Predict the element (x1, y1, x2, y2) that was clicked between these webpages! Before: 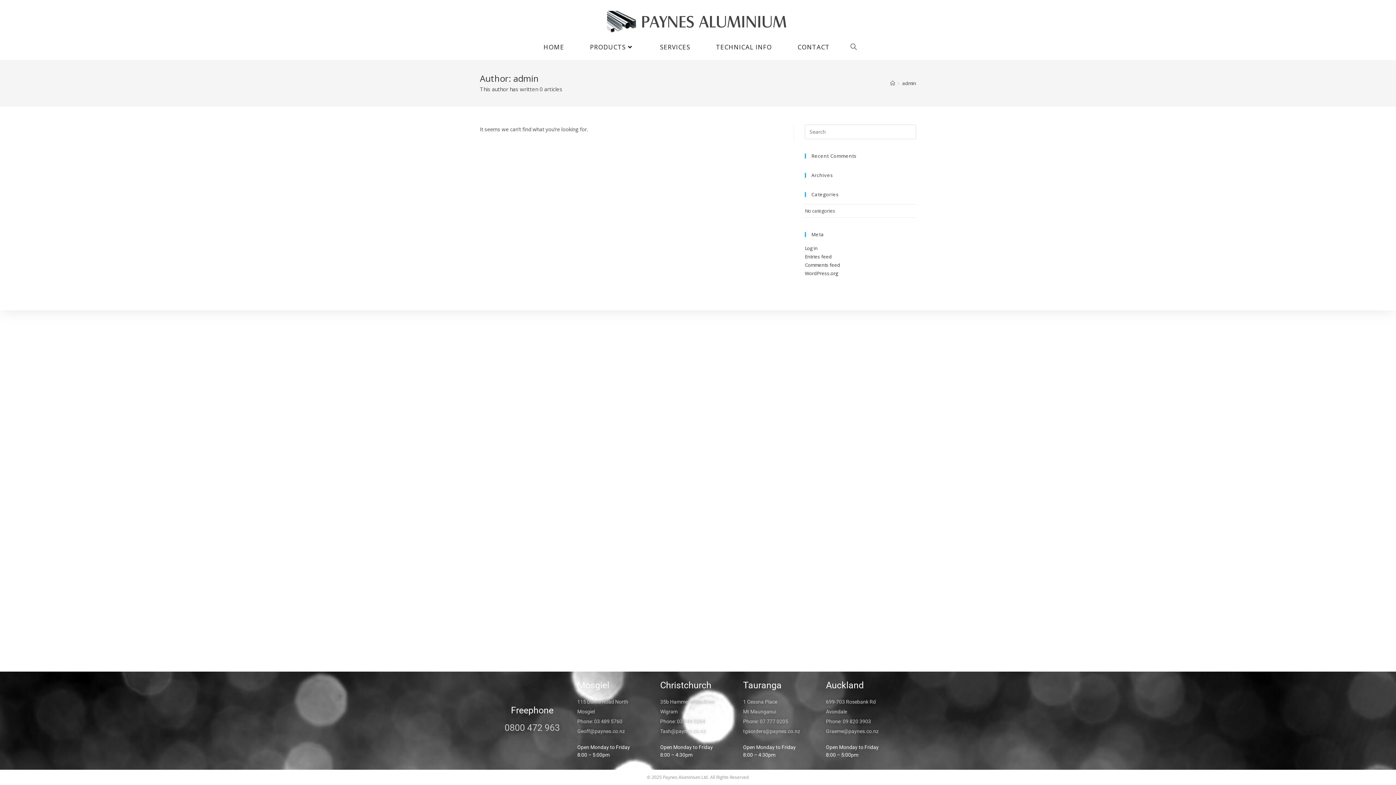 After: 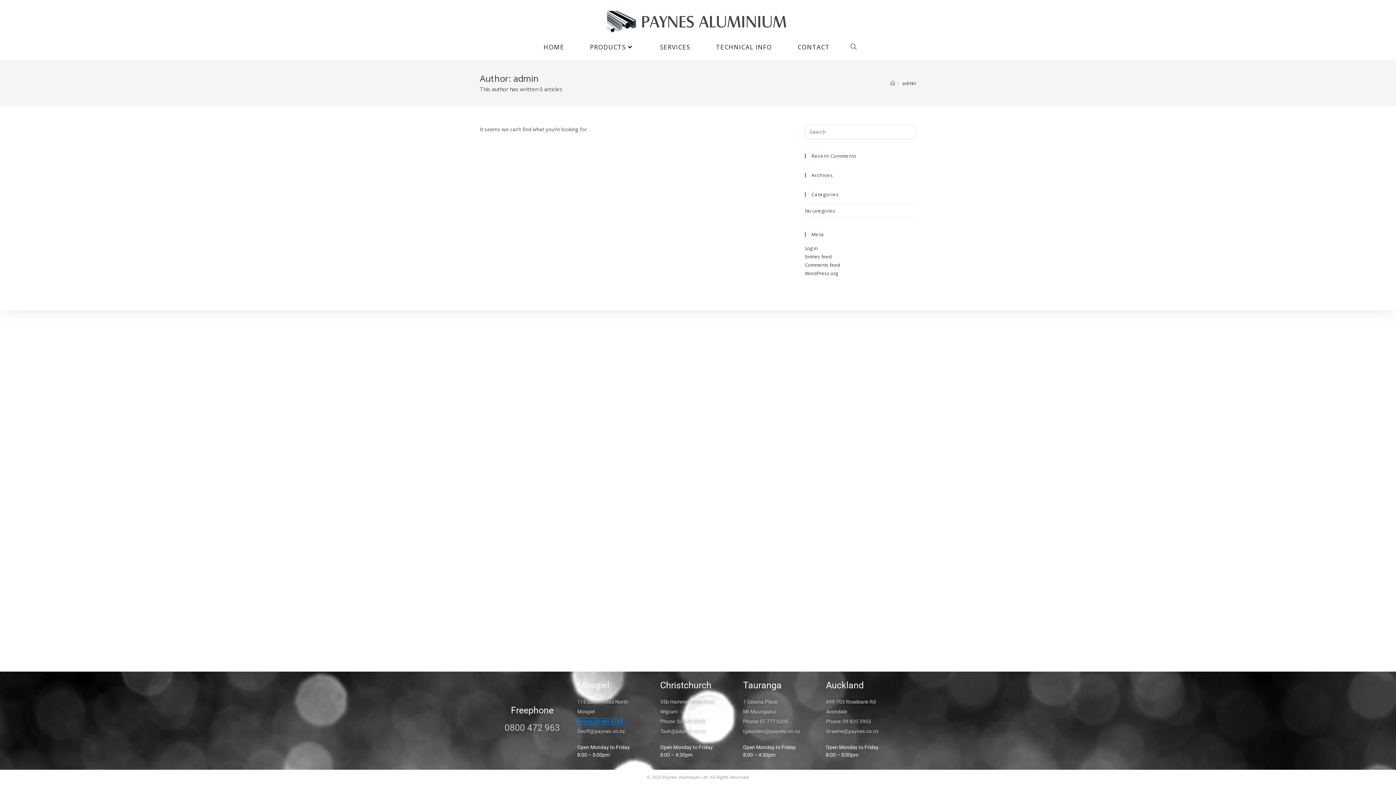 Action: label: Phone: 03 489 5760 bbox: (577, 718, 622, 724)